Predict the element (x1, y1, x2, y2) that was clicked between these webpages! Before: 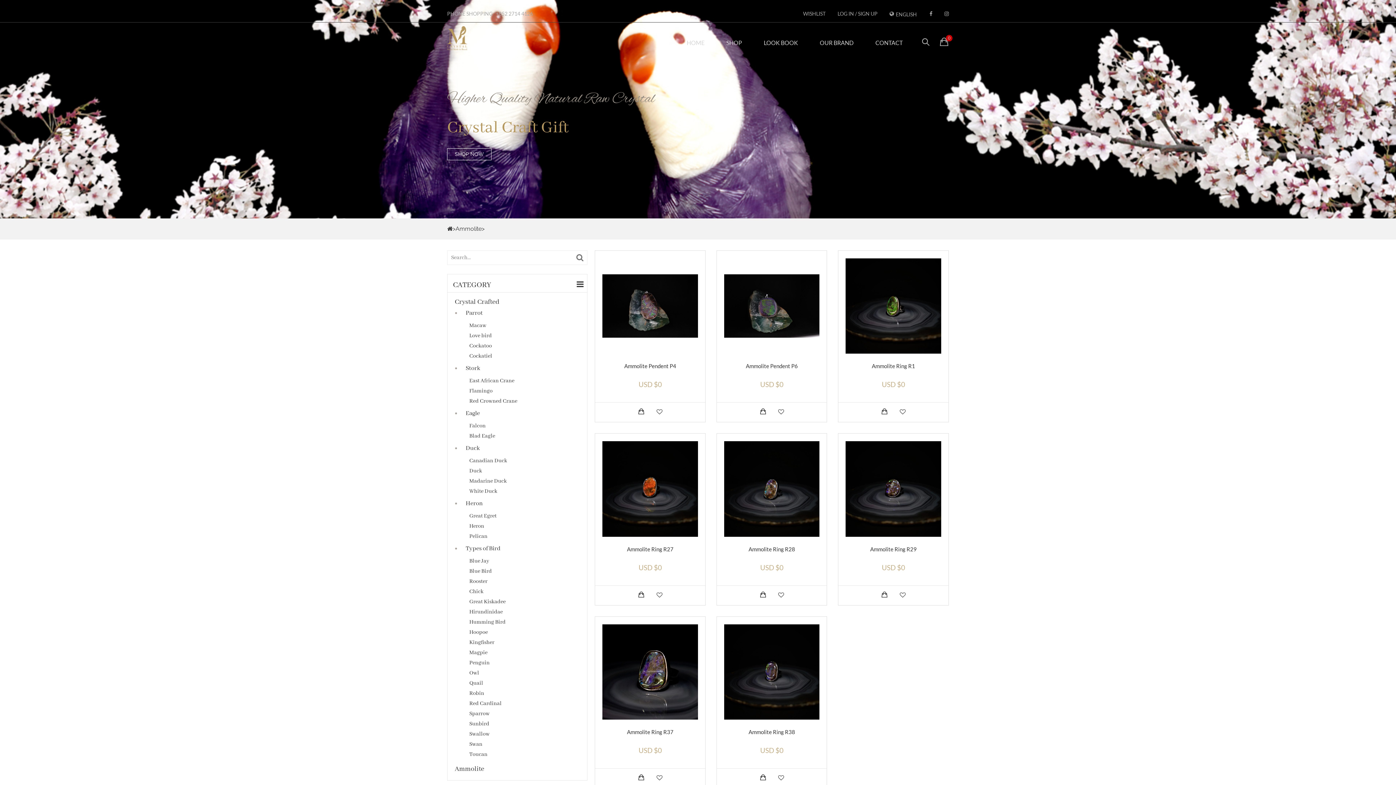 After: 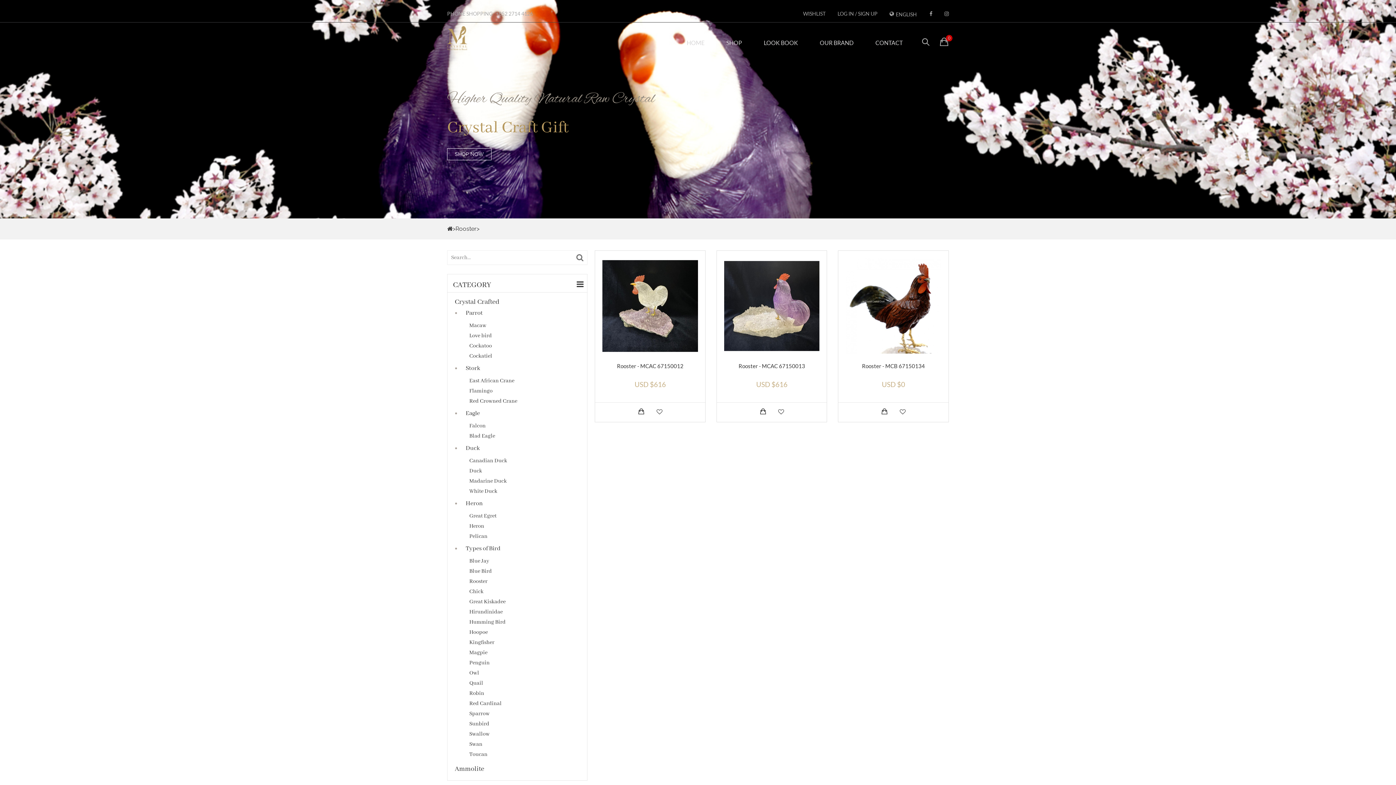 Action: label: Rooster bbox: (469, 578, 487, 585)